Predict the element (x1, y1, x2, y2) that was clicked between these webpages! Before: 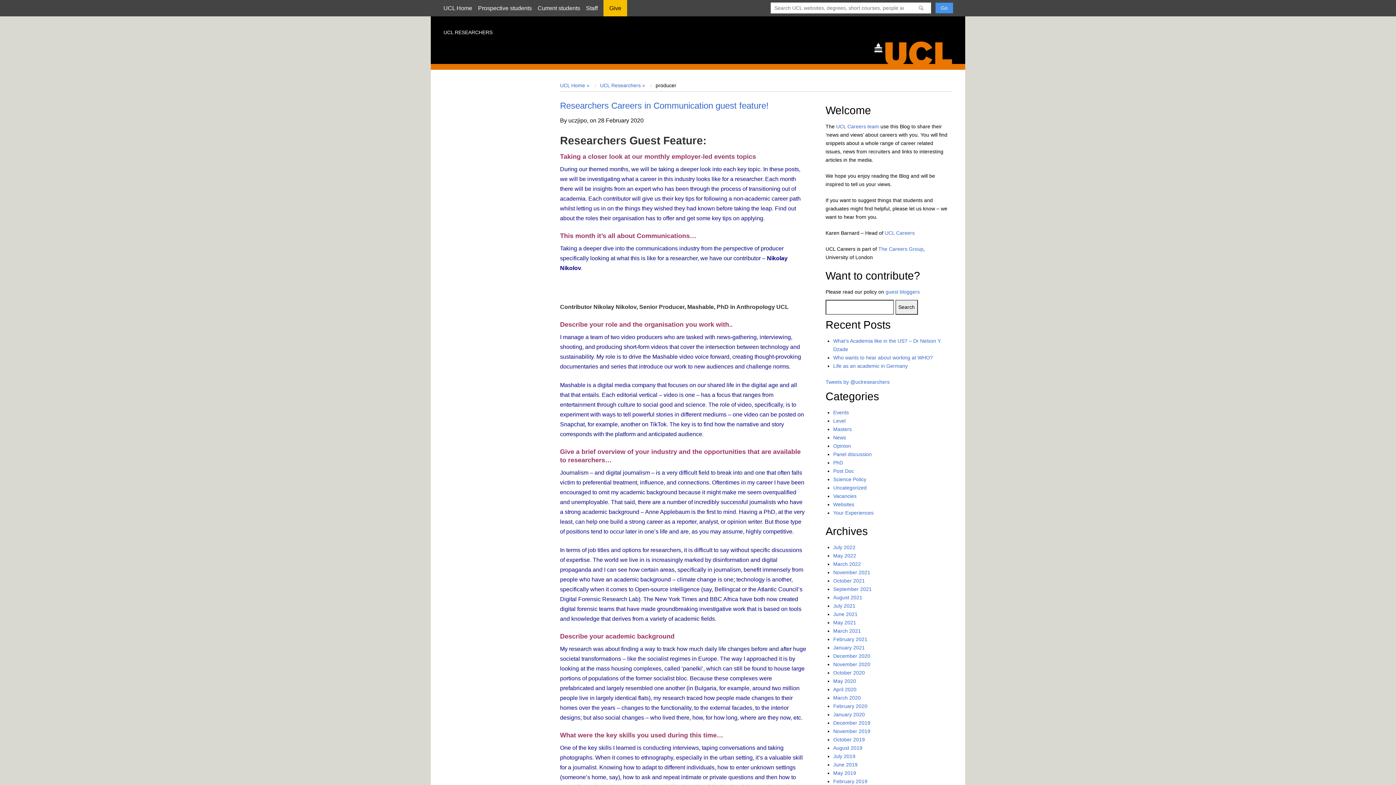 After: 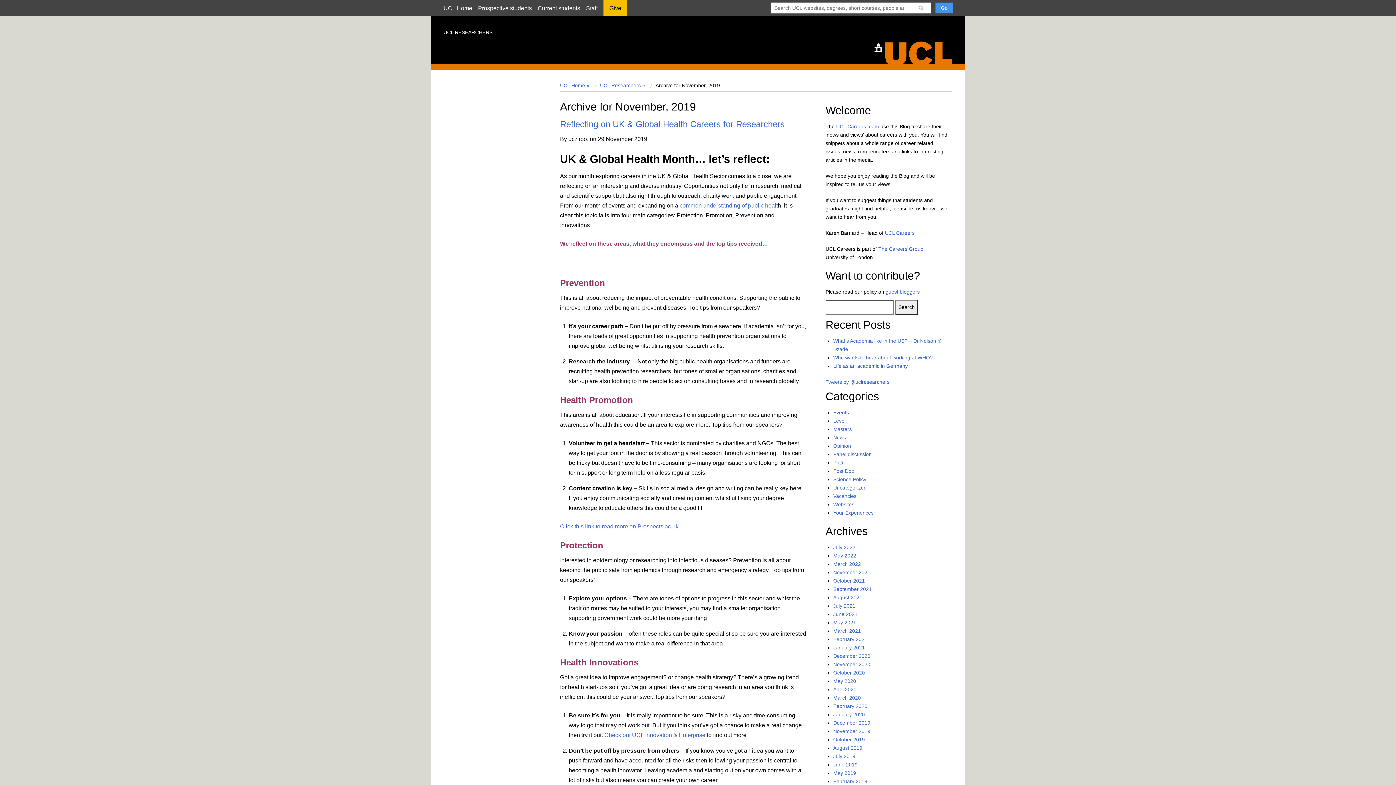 Action: label: November 2019 bbox: (833, 728, 870, 734)